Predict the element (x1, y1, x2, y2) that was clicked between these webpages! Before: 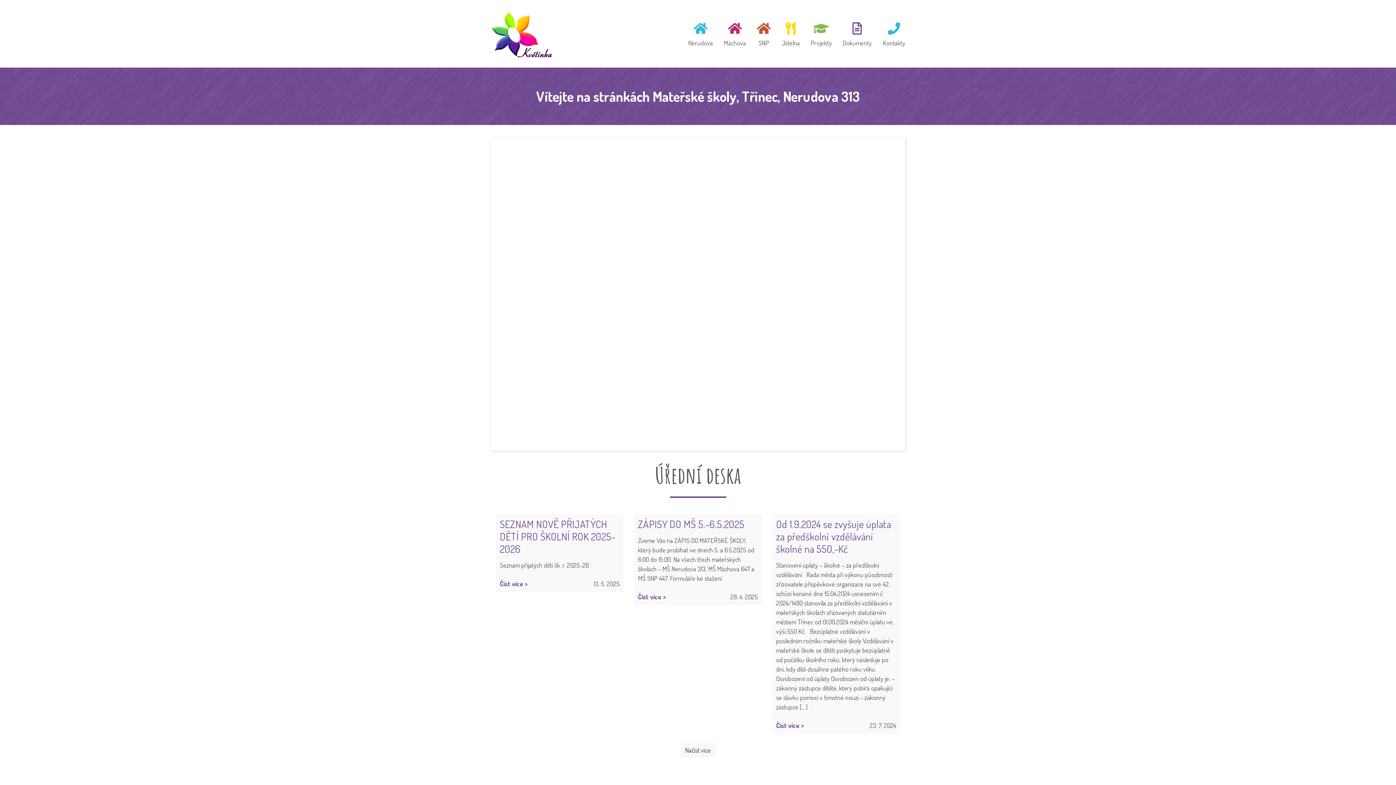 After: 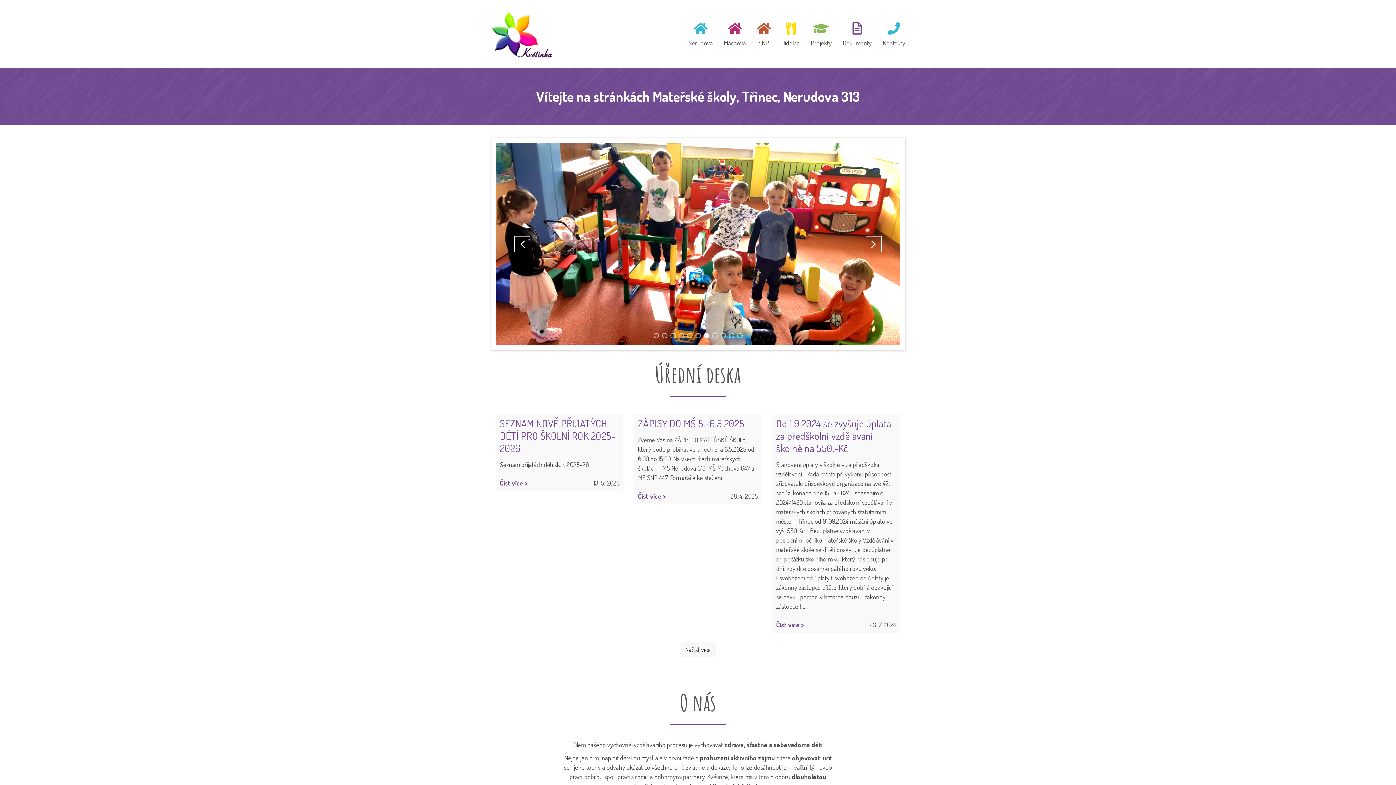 Action: bbox: (702, 428, 710, 441) label: 7